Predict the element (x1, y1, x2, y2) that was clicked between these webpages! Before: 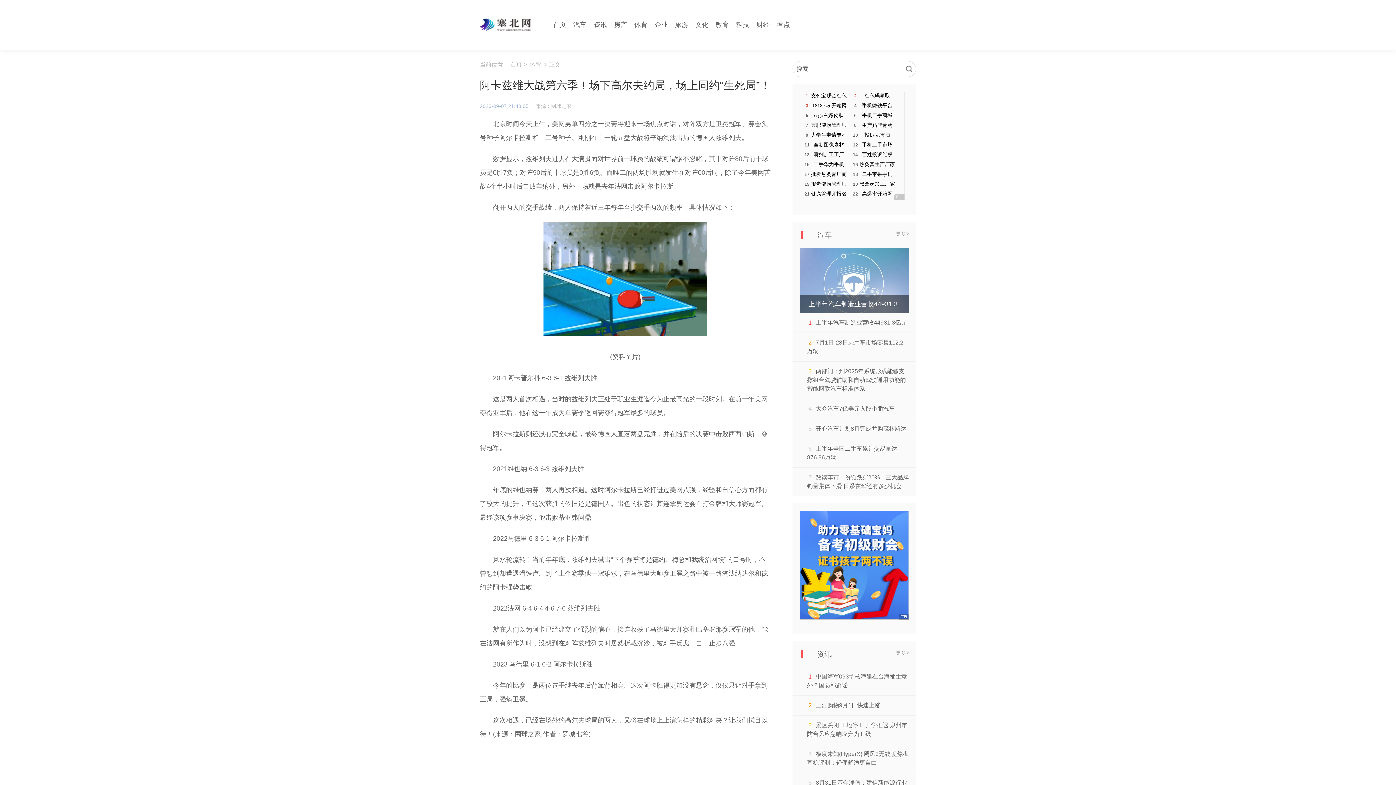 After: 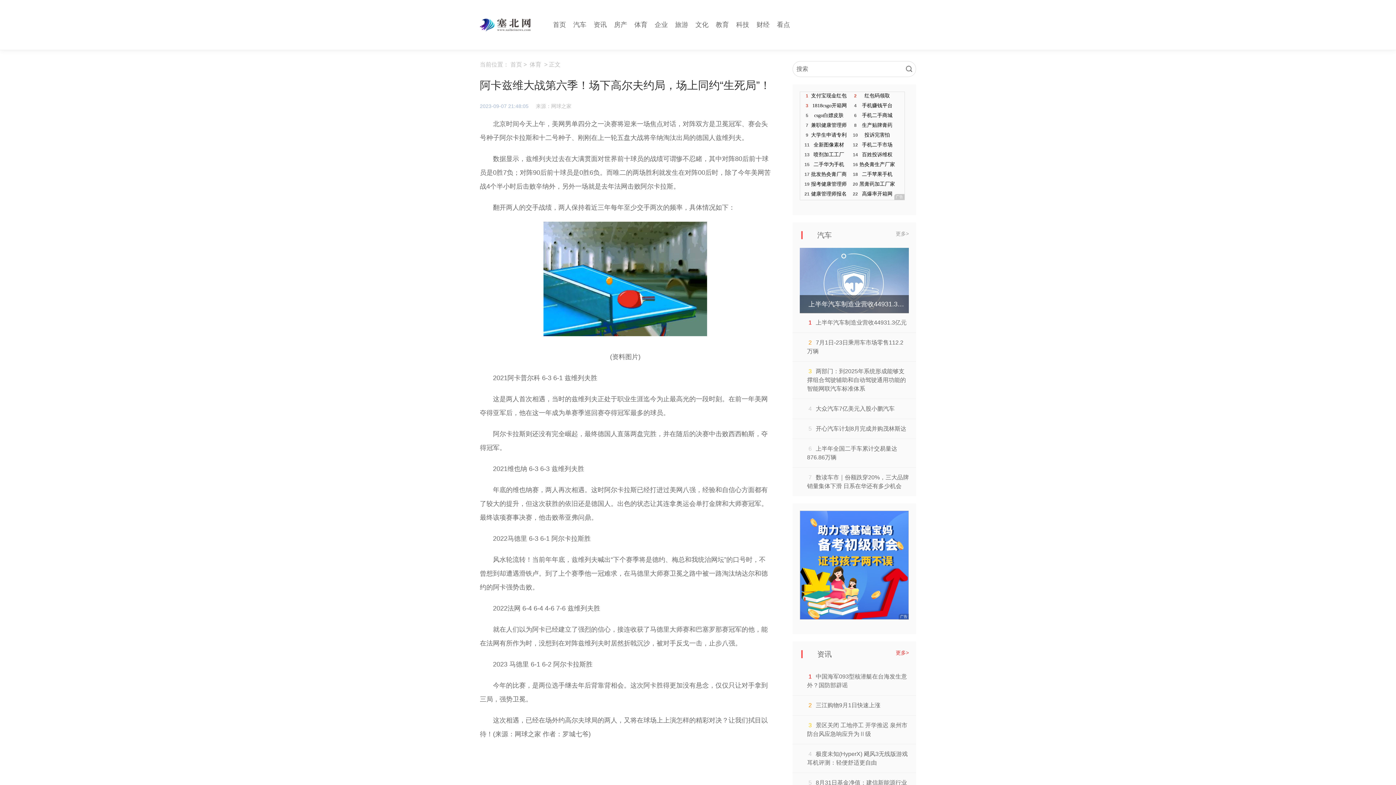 Action: bbox: (887, 649, 916, 657) label: 更多>